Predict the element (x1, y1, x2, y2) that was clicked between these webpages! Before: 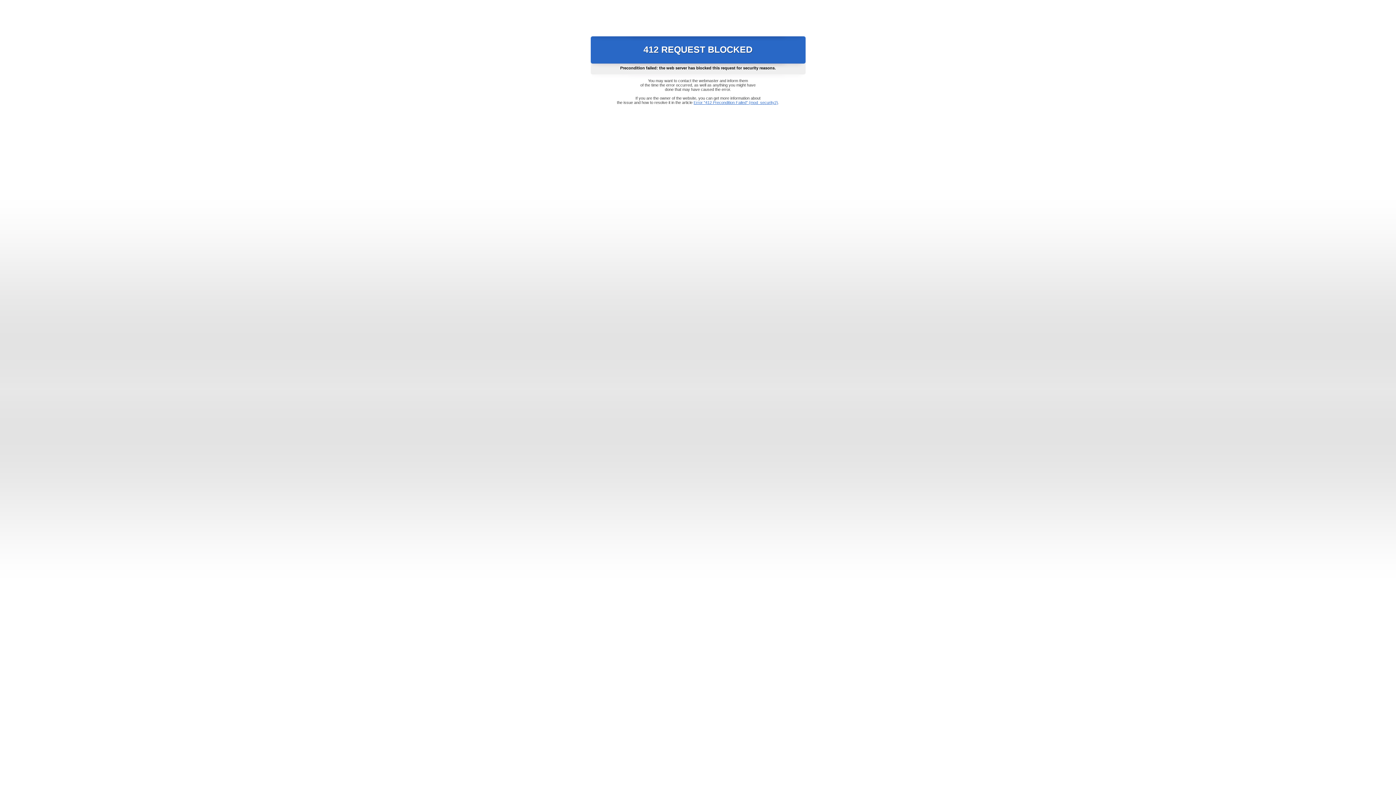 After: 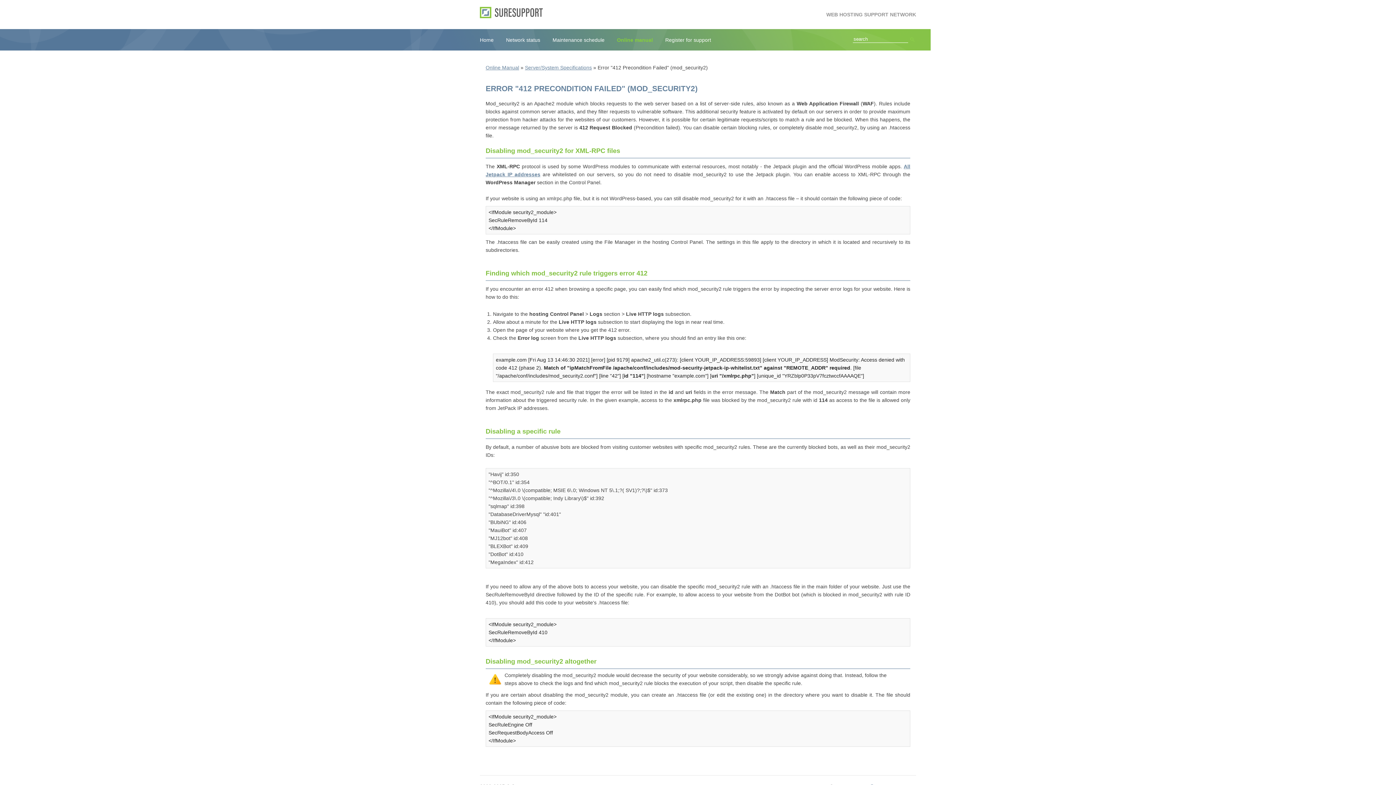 Action: label: Error "412 Precondition Failed" (mod_security2) bbox: (693, 100, 778, 104)